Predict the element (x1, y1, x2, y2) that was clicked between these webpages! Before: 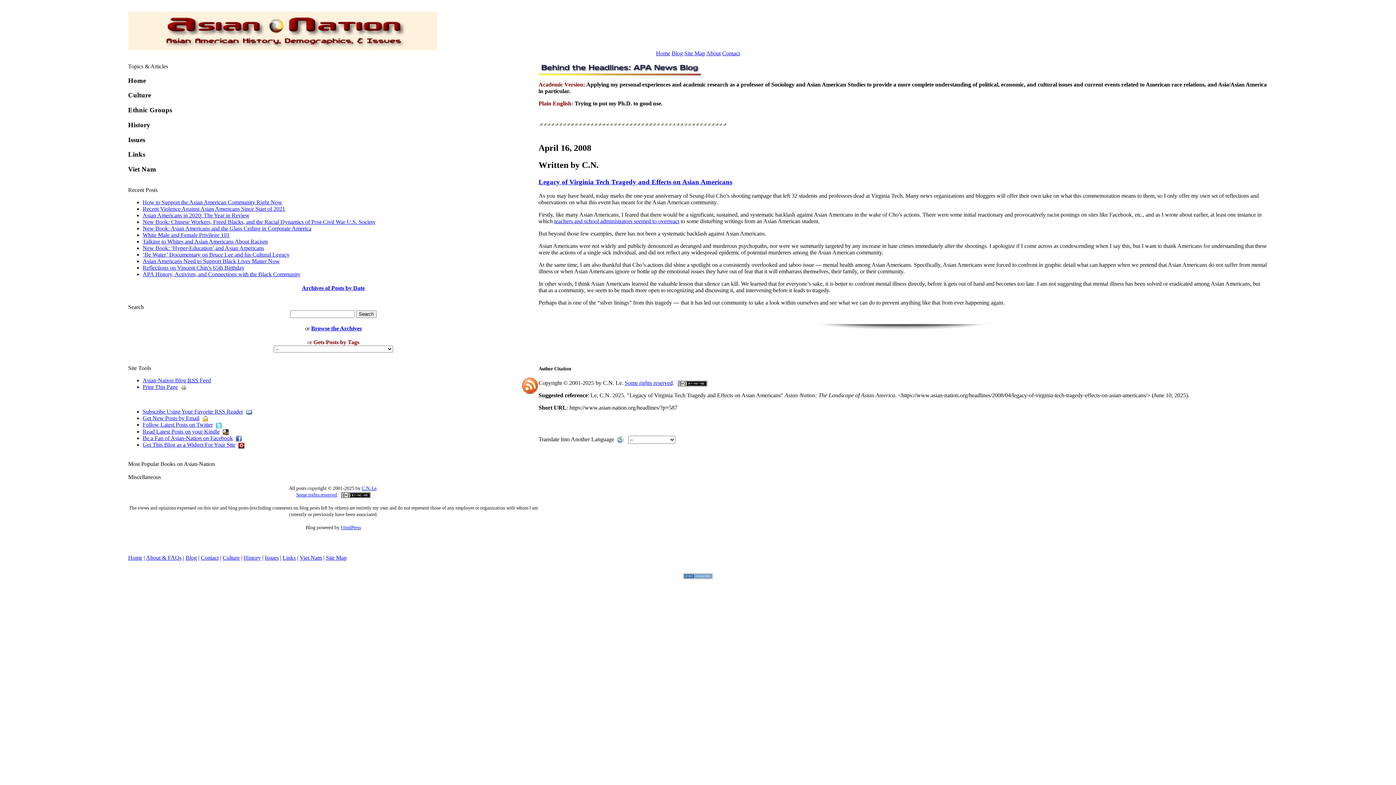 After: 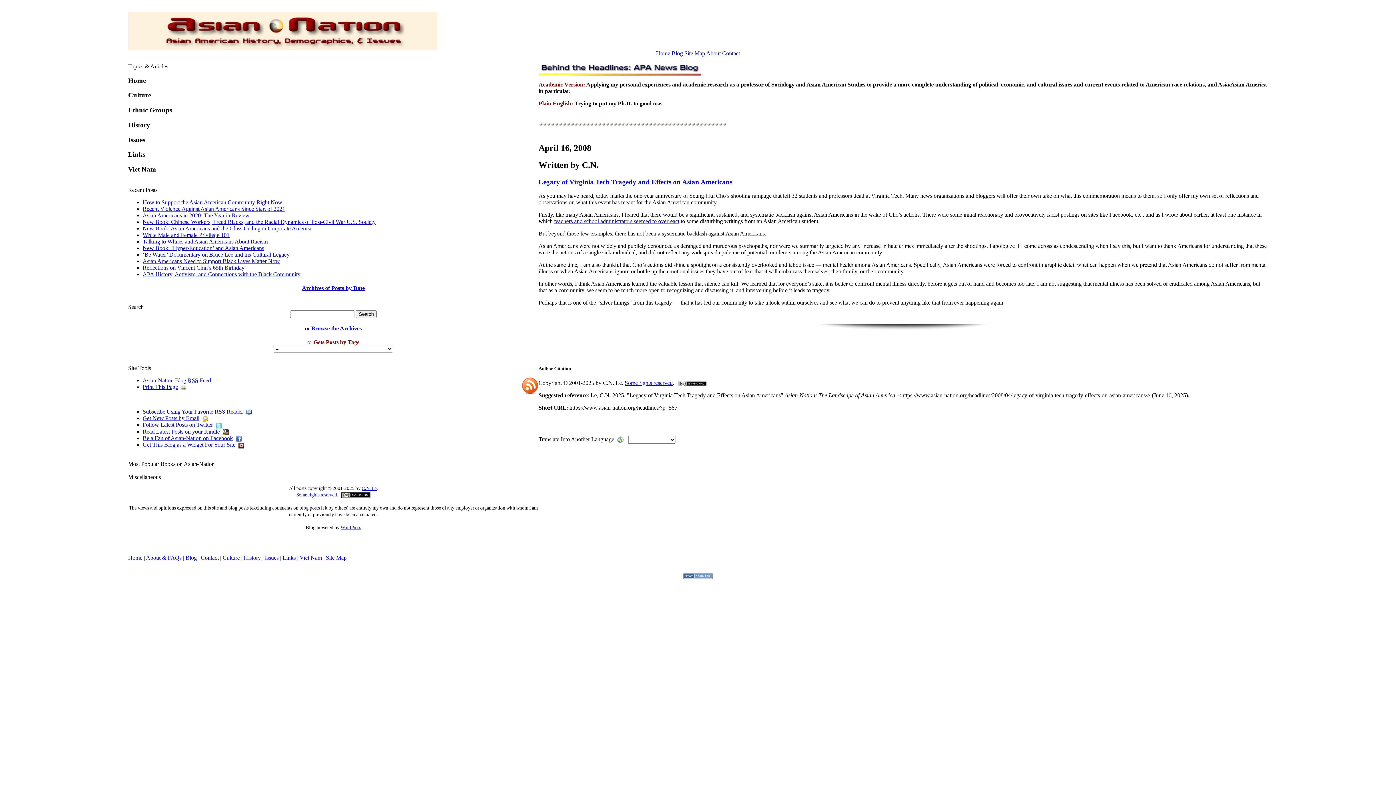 Action: bbox: (339, 492, 370, 497)